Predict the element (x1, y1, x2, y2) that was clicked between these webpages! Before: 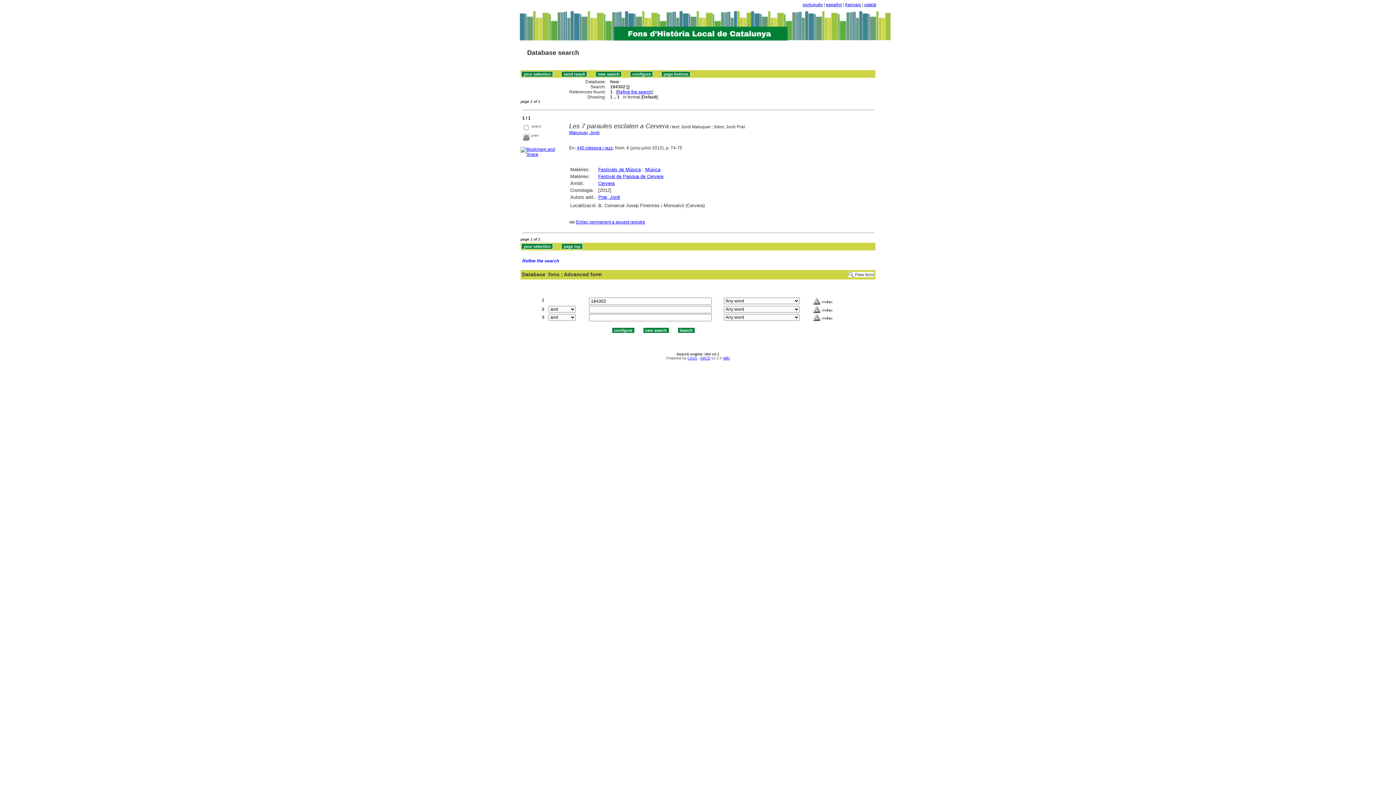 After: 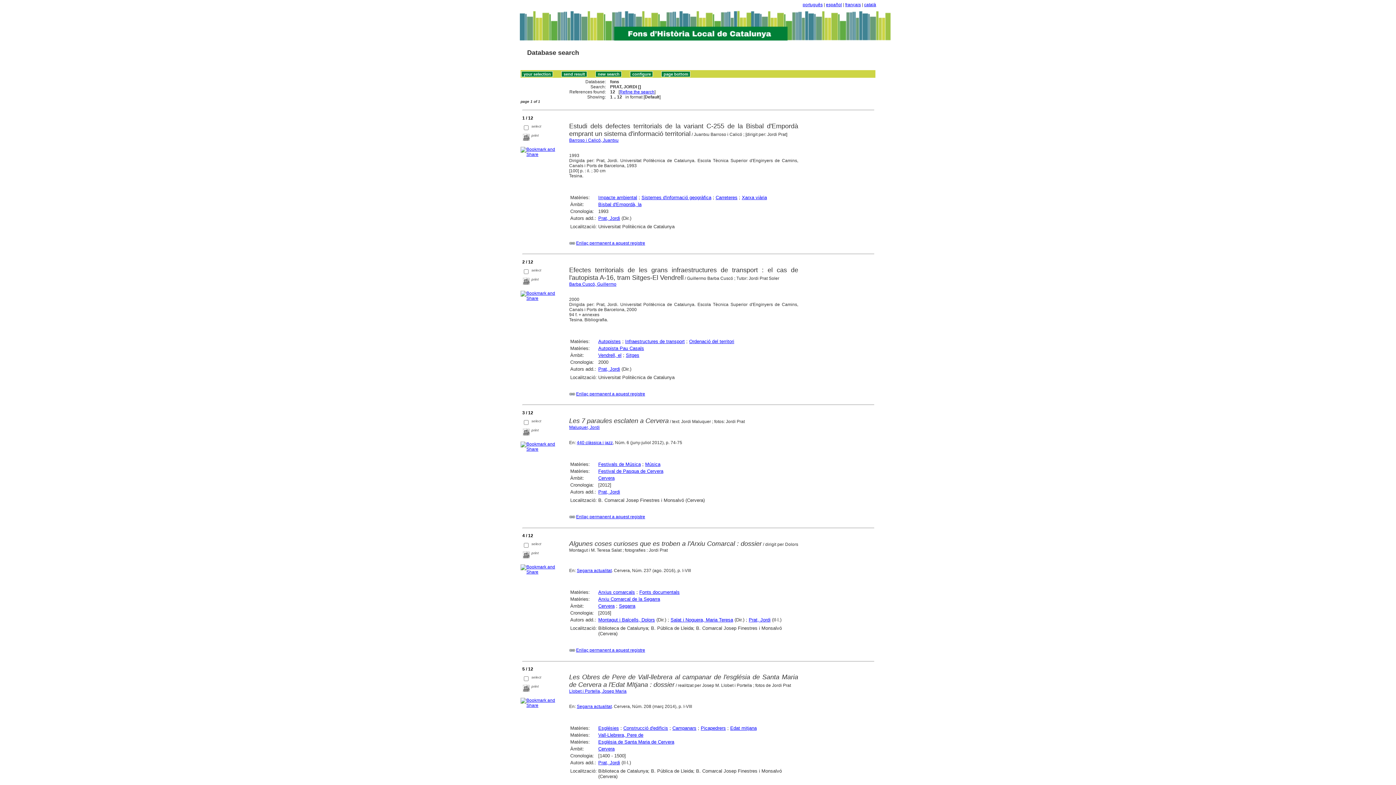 Action: label: Prat, Jordi bbox: (598, 194, 620, 199)